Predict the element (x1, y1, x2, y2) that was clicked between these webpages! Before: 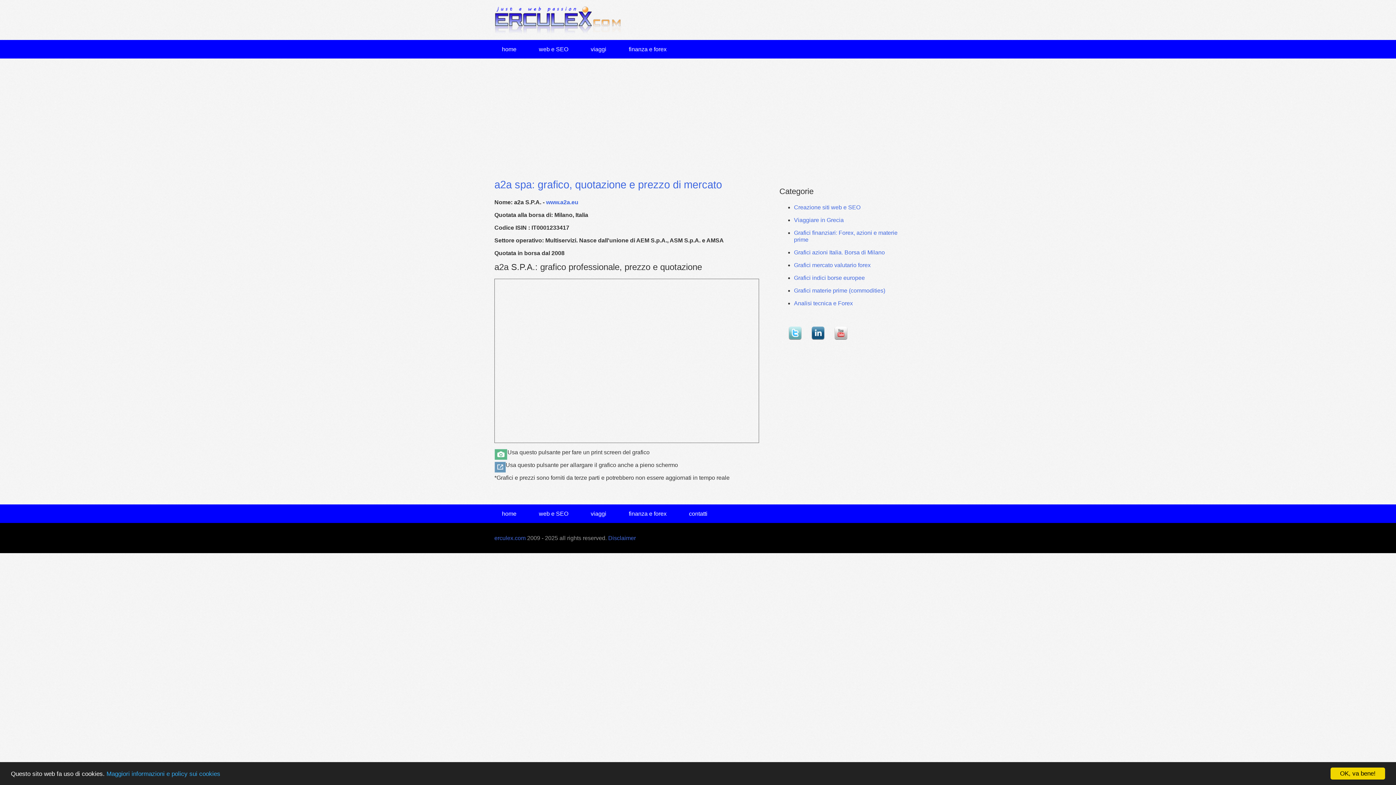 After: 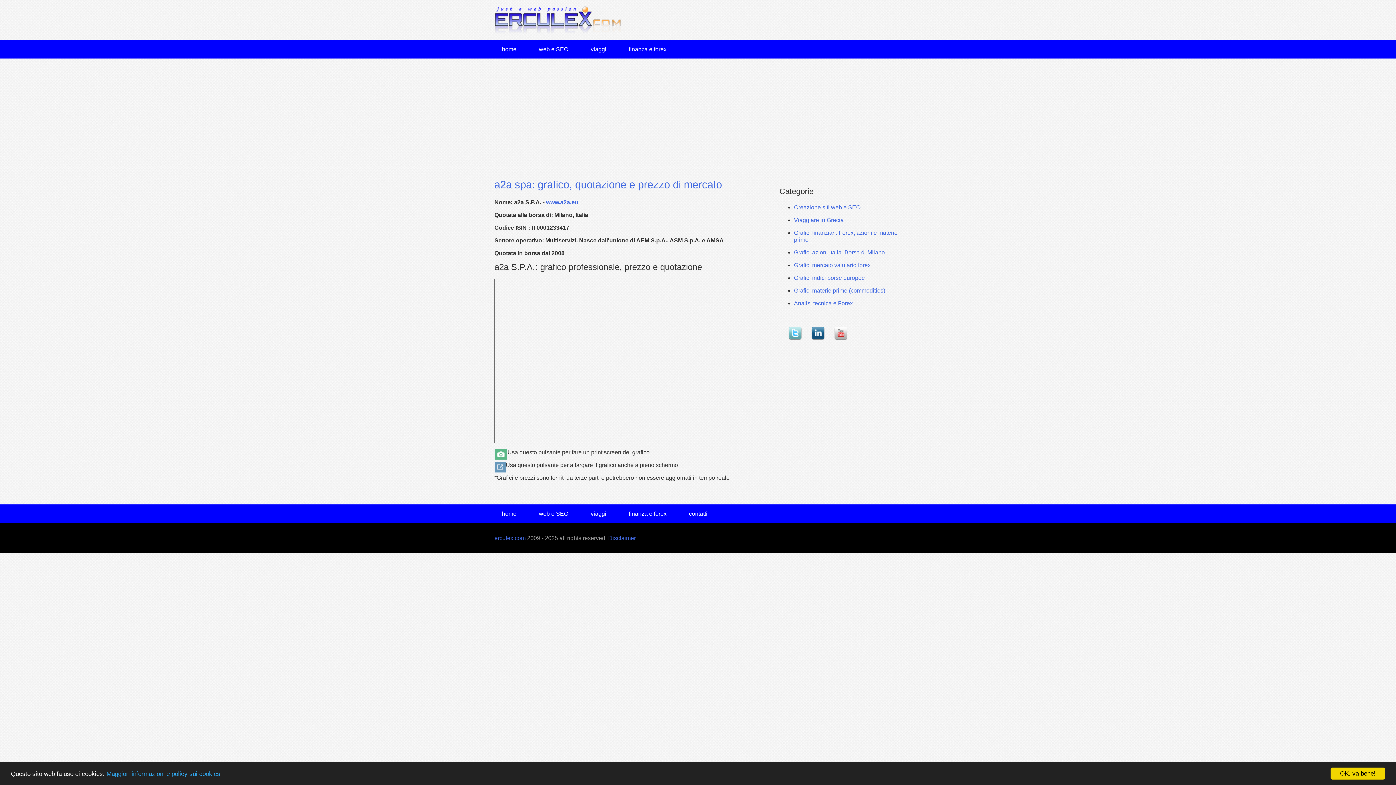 Action: label: a2a spa: grafico, quotazione e prezzo di mercato bbox: (494, 178, 722, 190)